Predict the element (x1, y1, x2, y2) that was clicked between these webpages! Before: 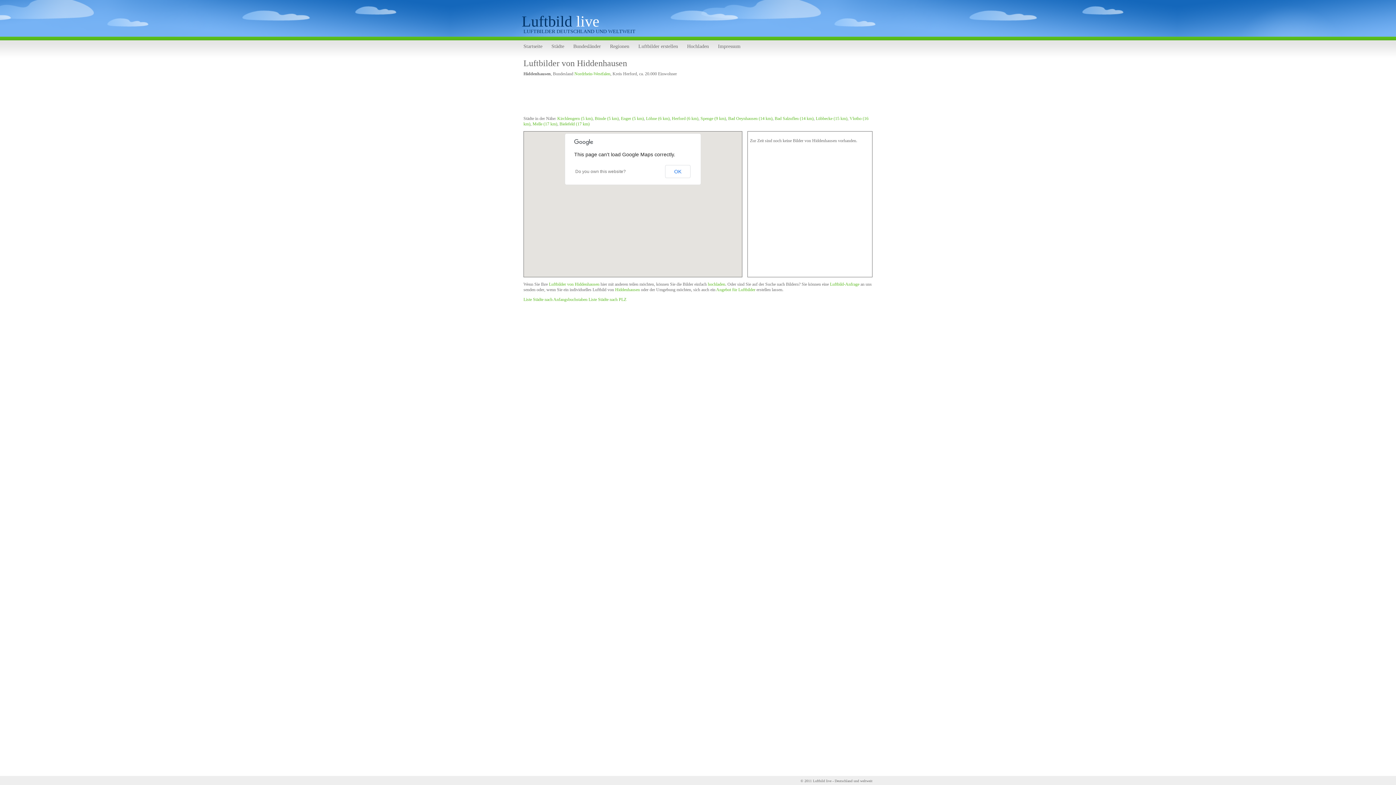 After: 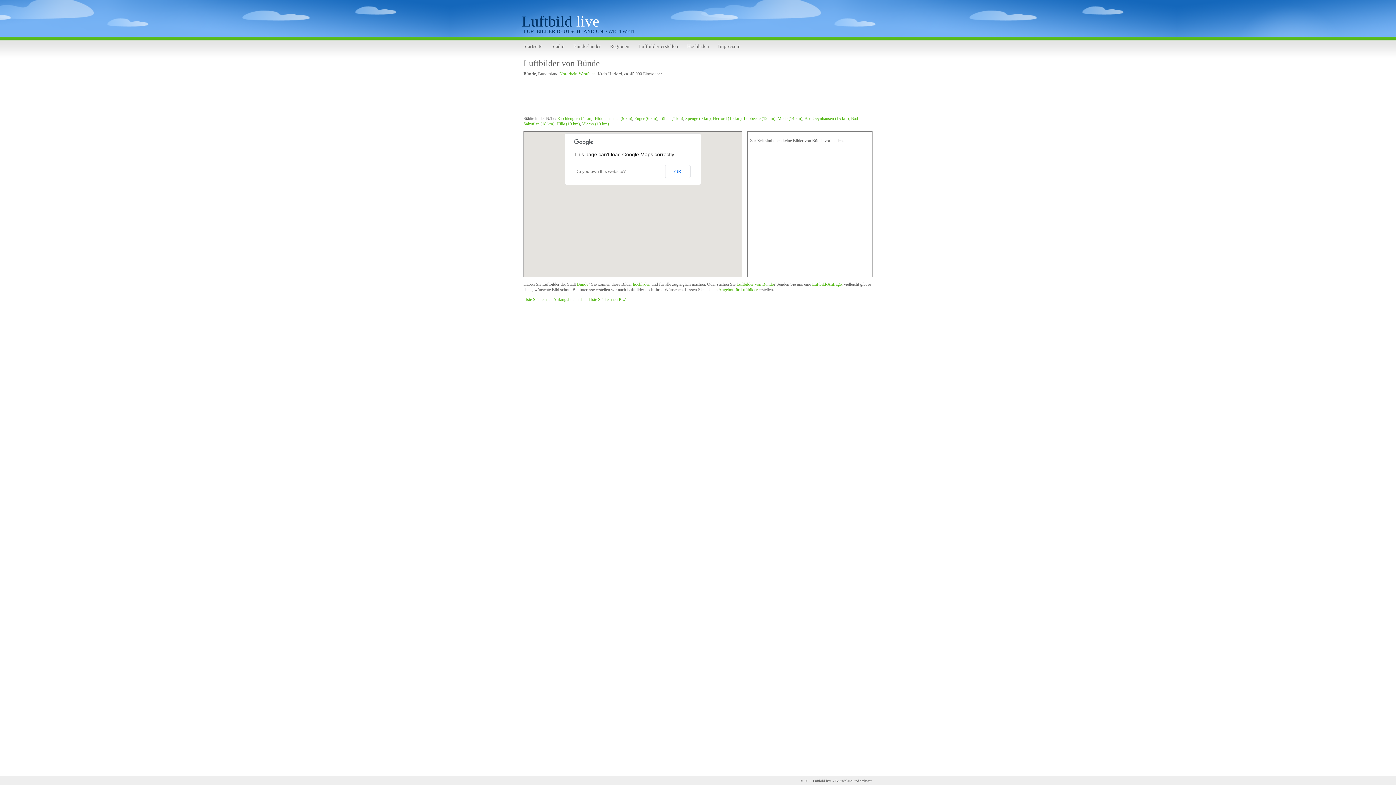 Action: bbox: (594, 116, 618, 121) label: Bünde (5 km)